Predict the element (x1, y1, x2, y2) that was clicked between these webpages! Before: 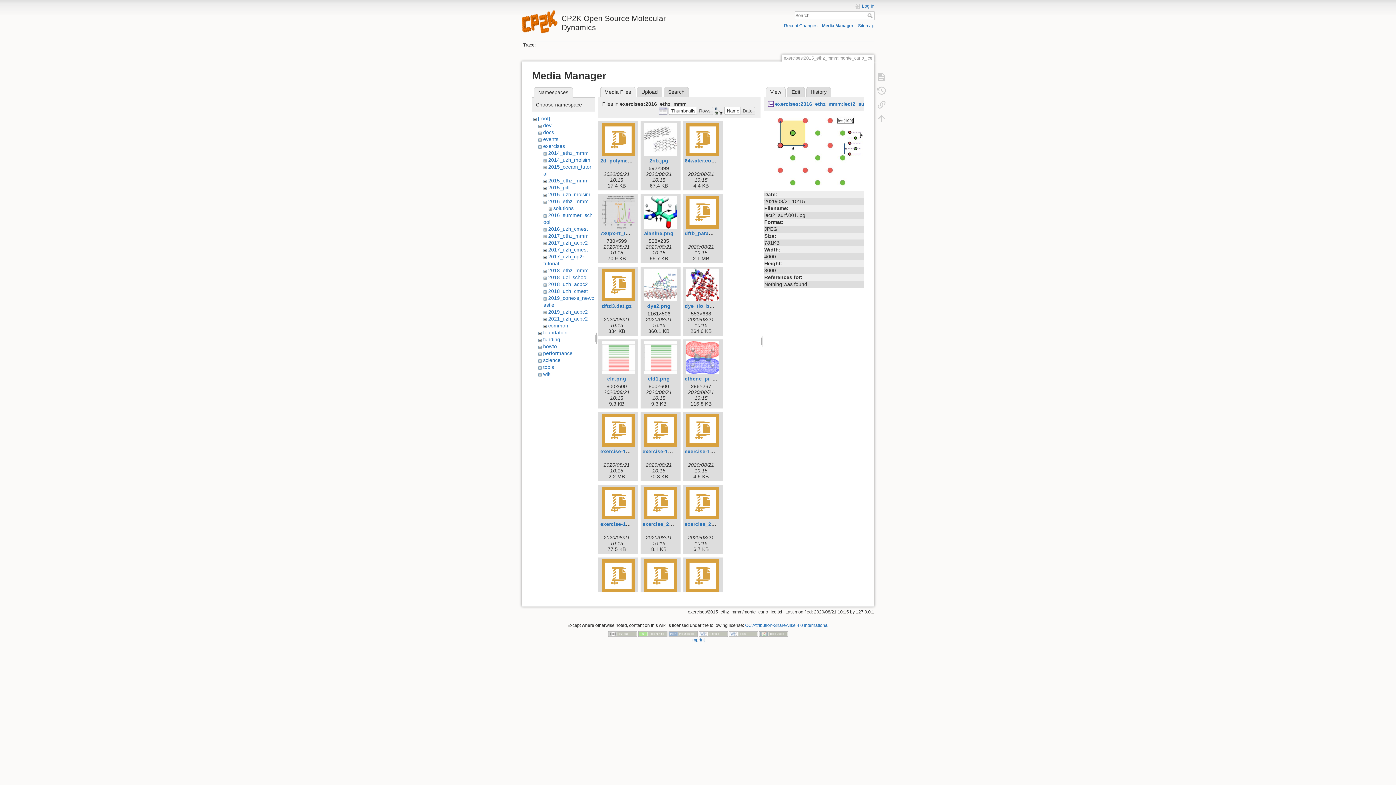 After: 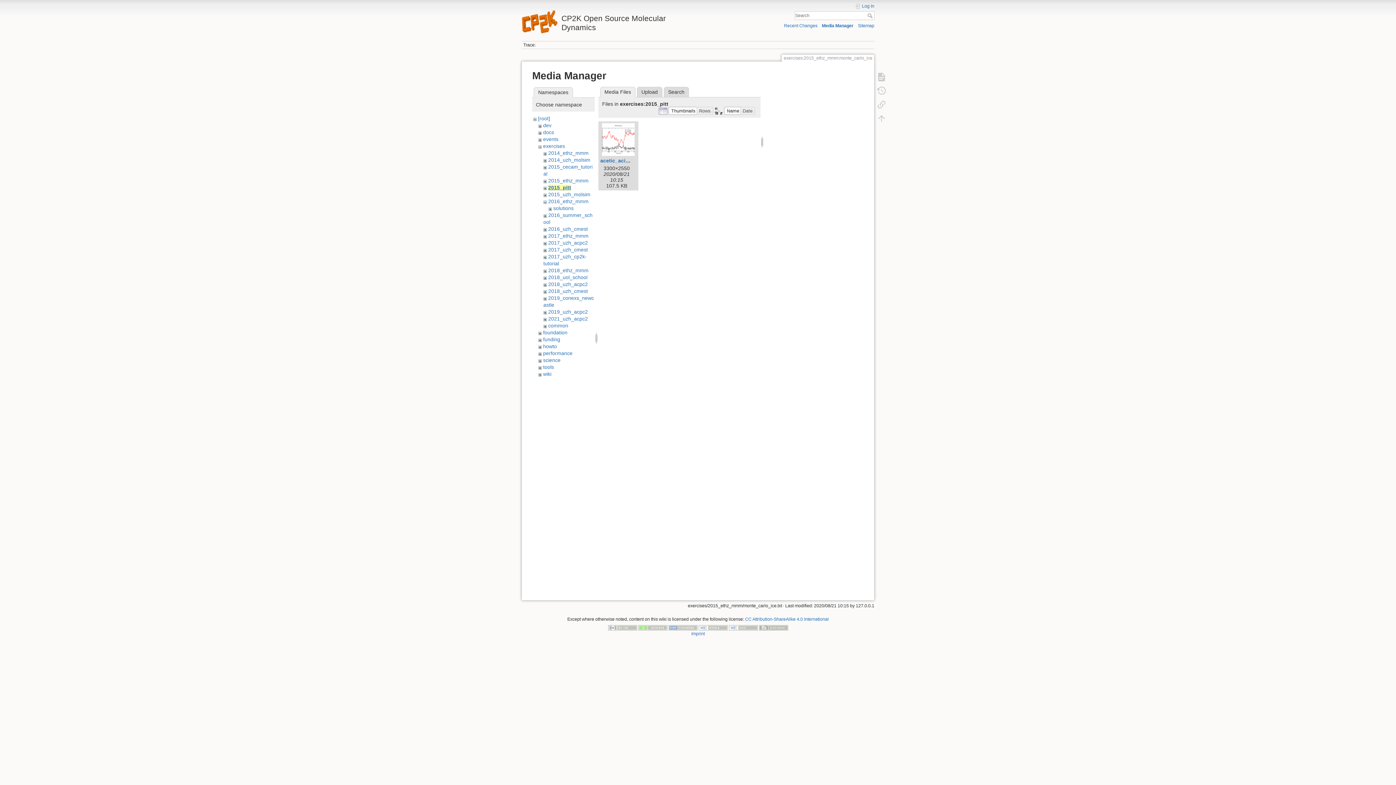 Action: label: 2015_pitt bbox: (548, 184, 569, 190)